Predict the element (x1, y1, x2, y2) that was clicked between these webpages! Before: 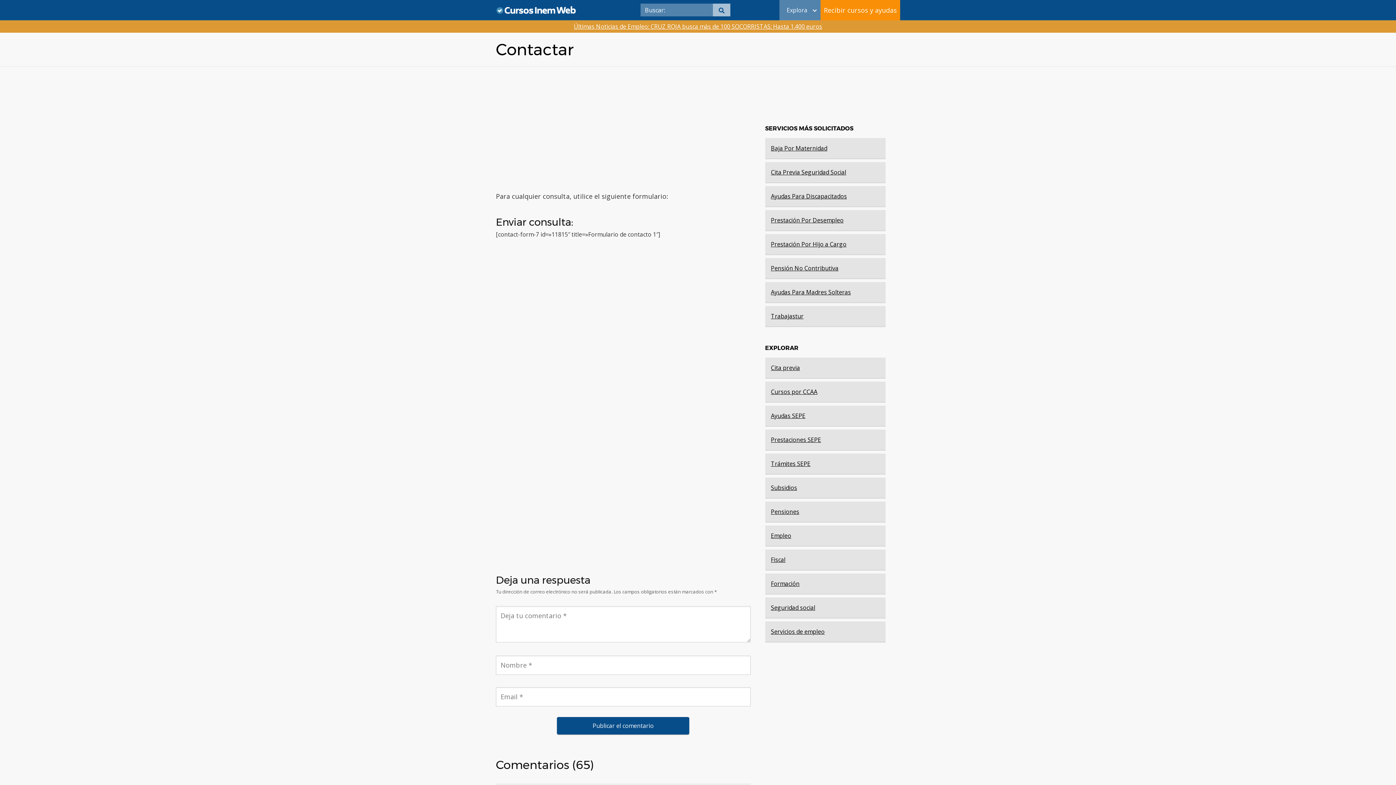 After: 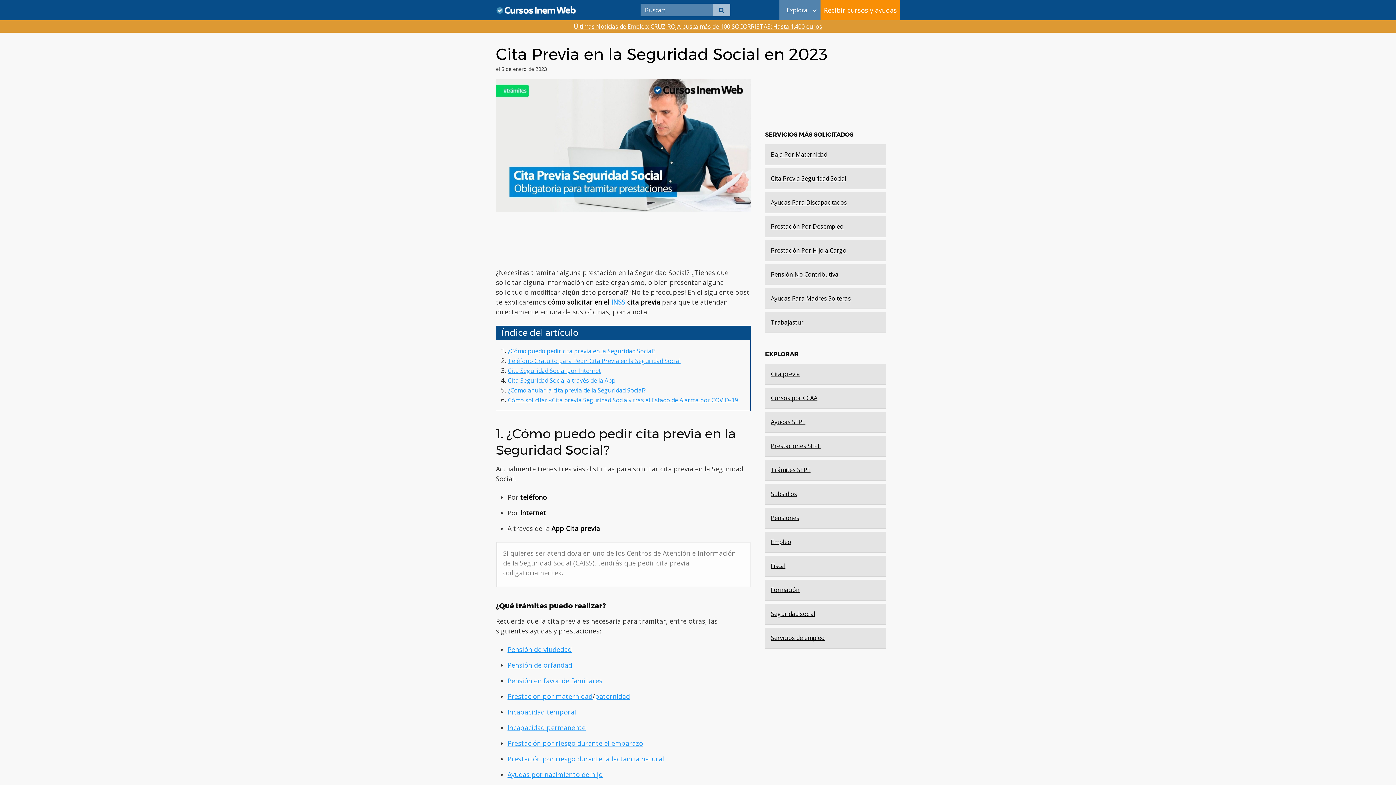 Action: label: Cita Previa Seguridad Social bbox: (765, 162, 885, 183)